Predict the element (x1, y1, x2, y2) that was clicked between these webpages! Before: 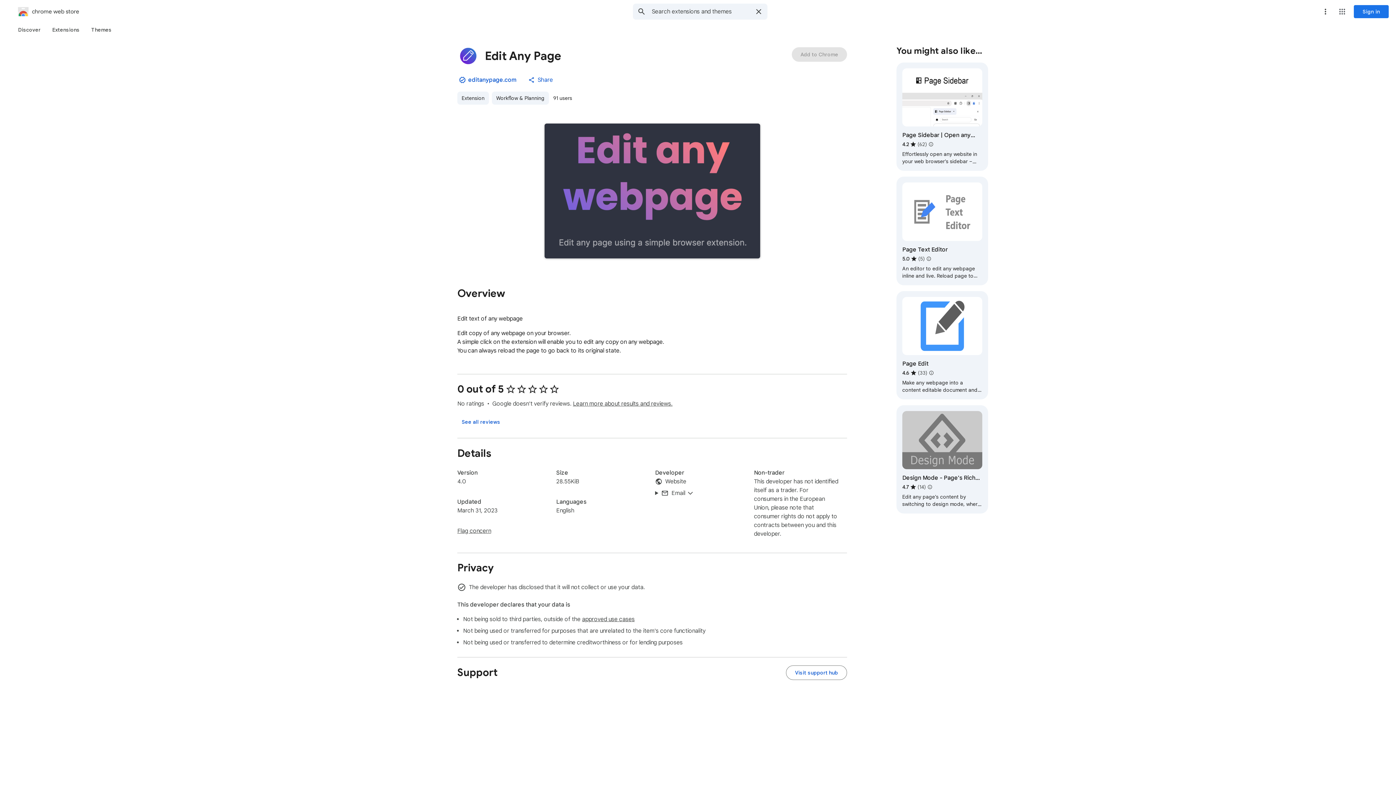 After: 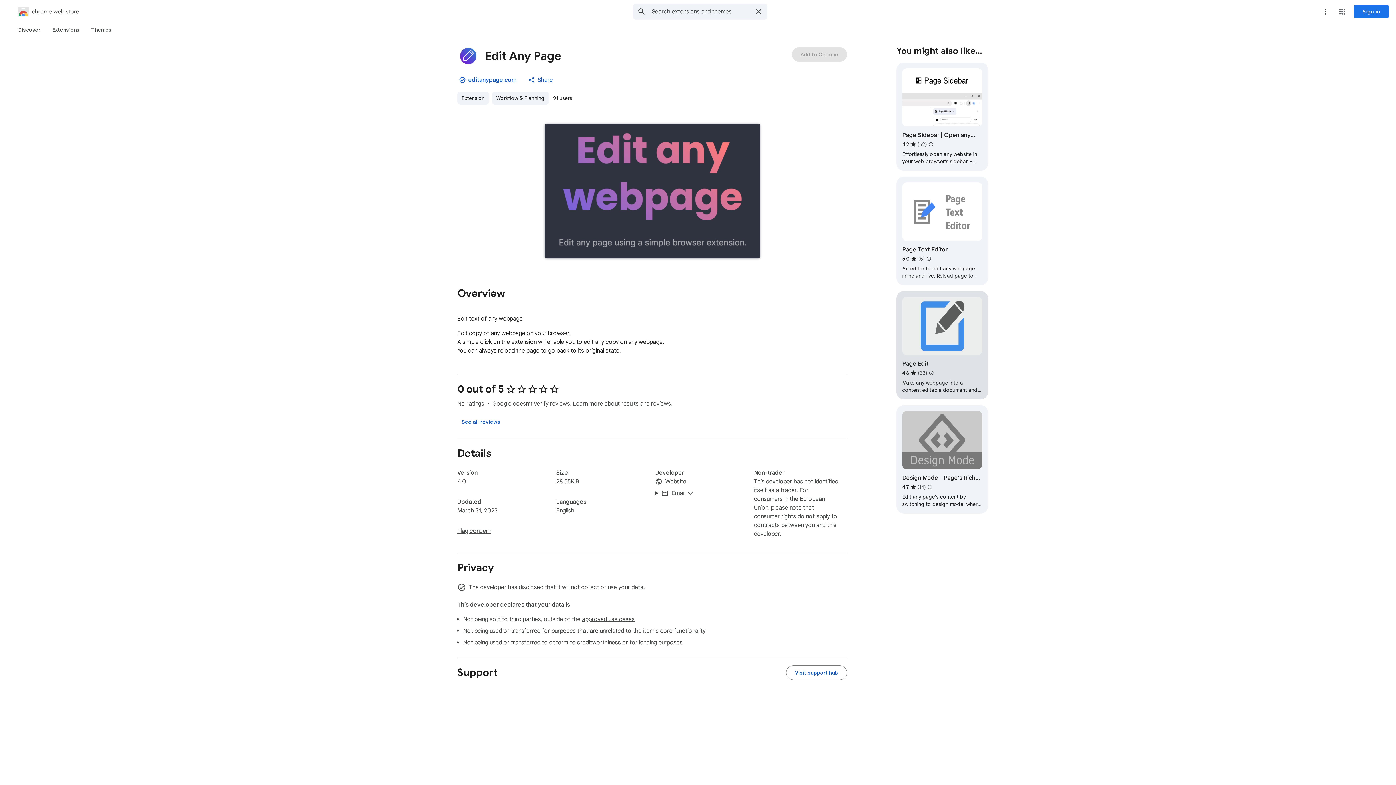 Action: label: Google doesn't verify reviews. Learn more about results and reviews "Page Edit". bbox: (922, 364, 940, 381)